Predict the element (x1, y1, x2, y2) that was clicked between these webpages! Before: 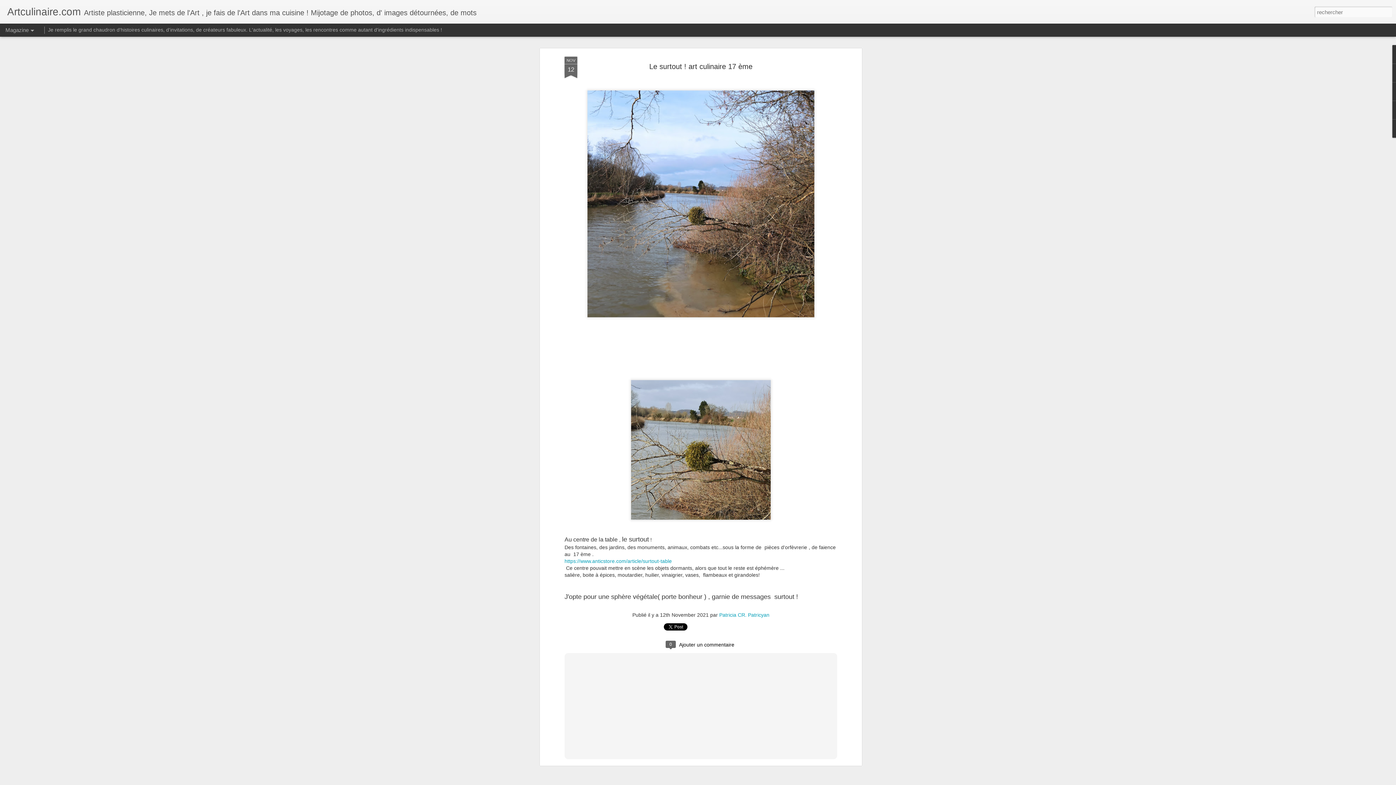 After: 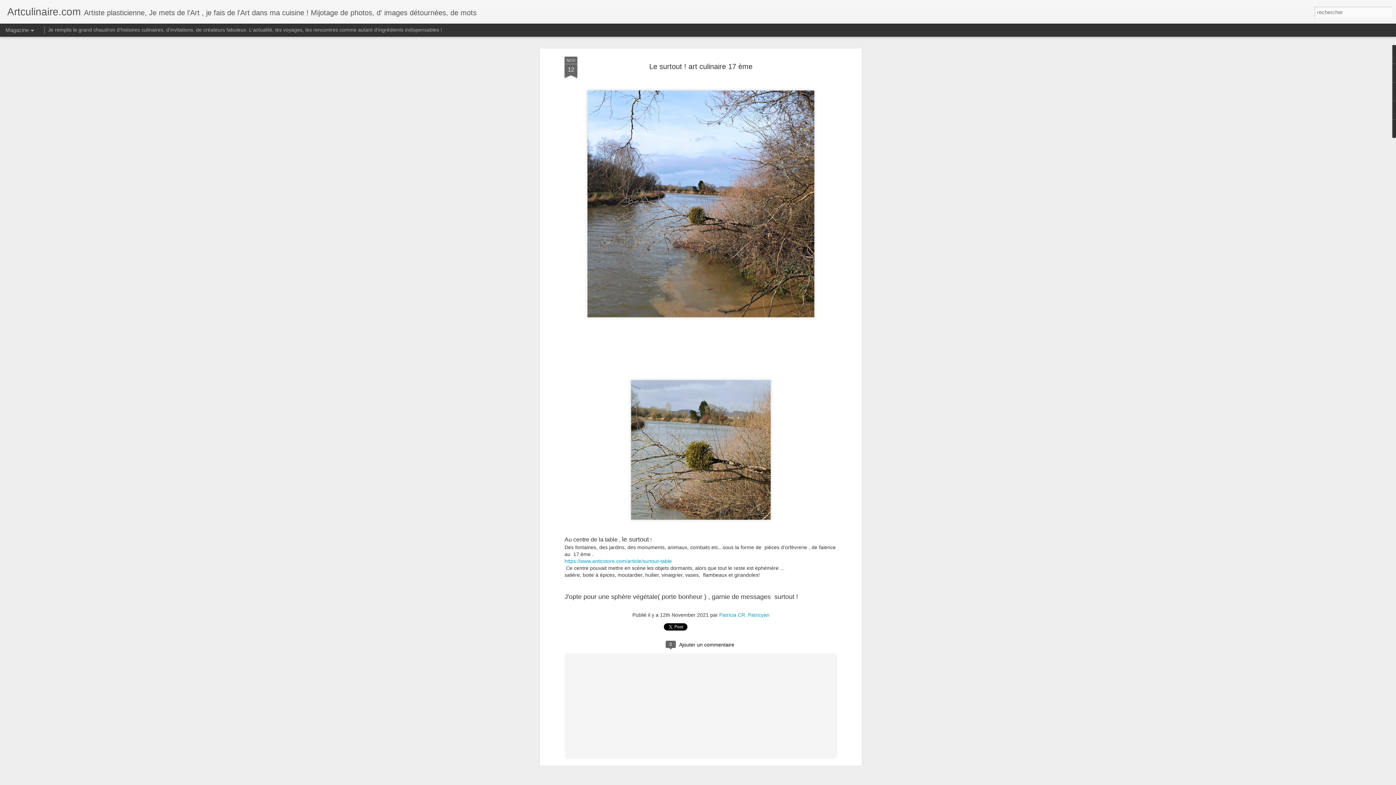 Action: label: Le surtout ! art culinaire 17 ème bbox: (649, 62, 752, 70)